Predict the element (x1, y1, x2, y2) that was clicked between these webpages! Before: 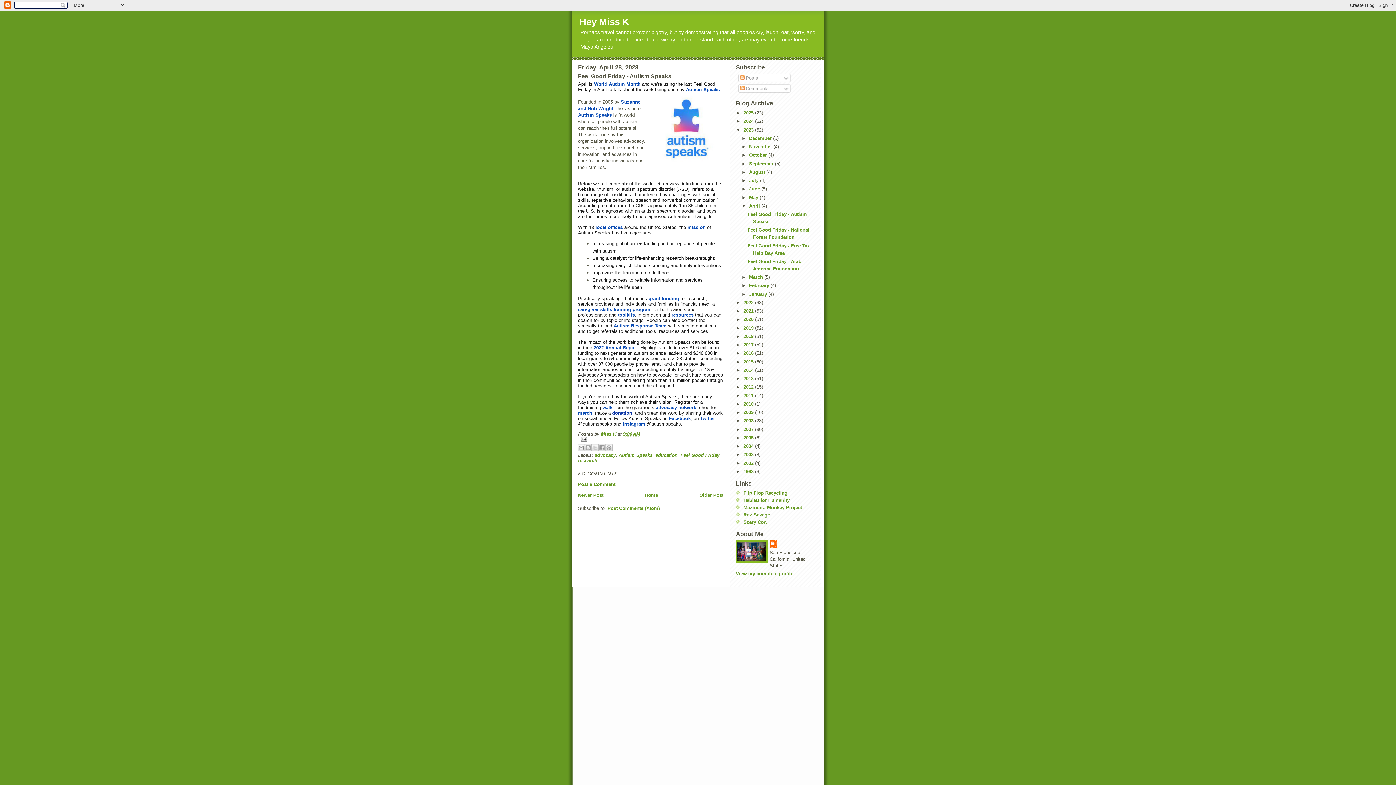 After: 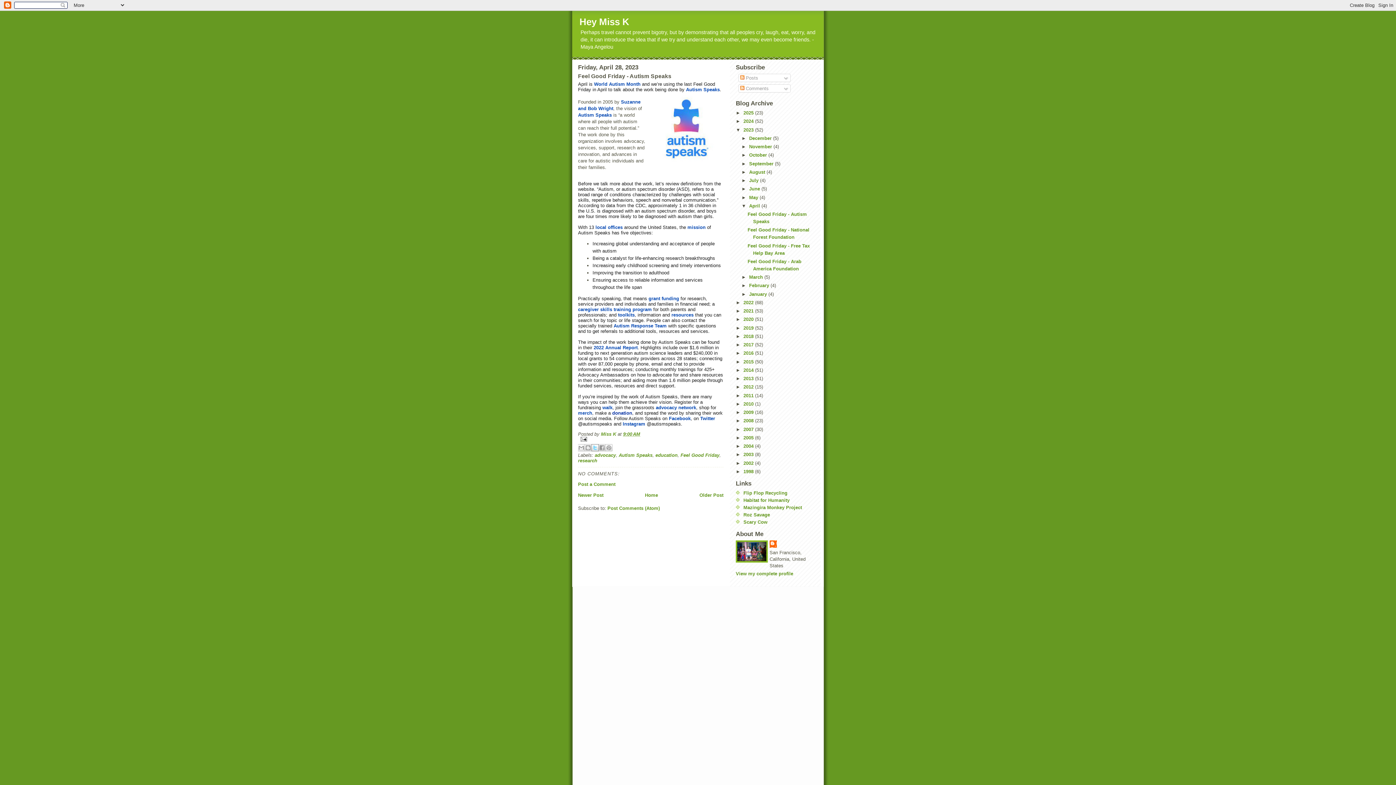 Action: bbox: (591, 444, 598, 451) label: Share to X